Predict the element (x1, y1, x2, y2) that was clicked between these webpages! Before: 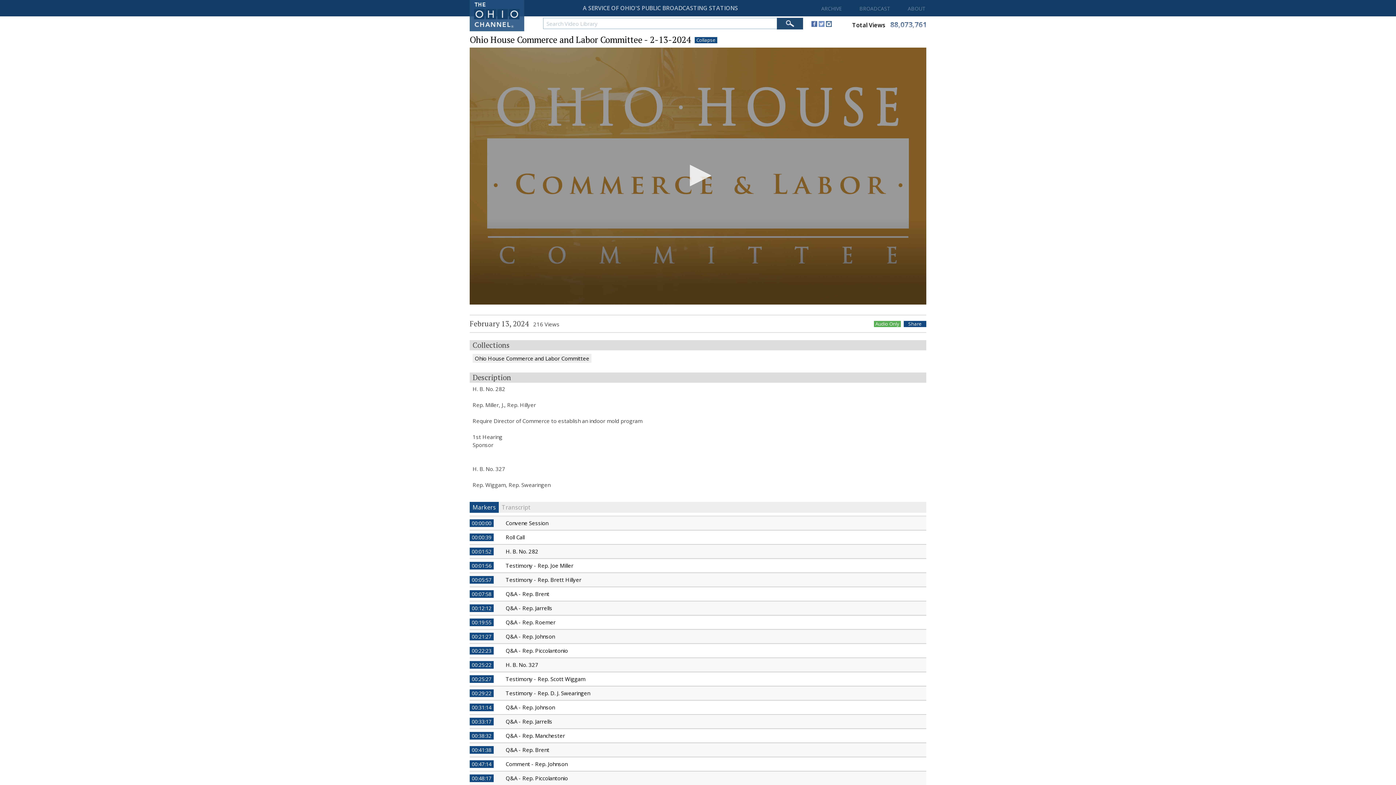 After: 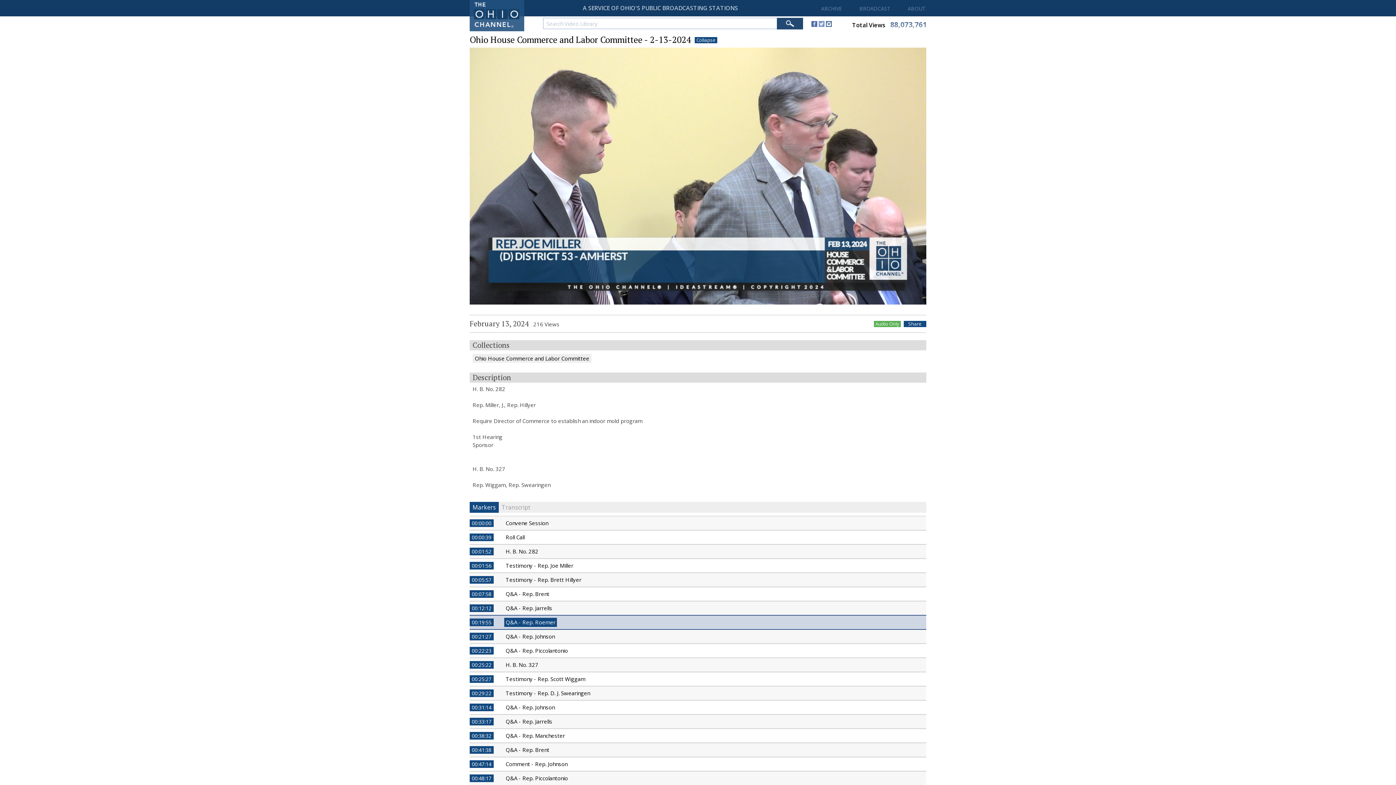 Action: label: Q&A - Rep. Roemer bbox: (504, 618, 557, 627)